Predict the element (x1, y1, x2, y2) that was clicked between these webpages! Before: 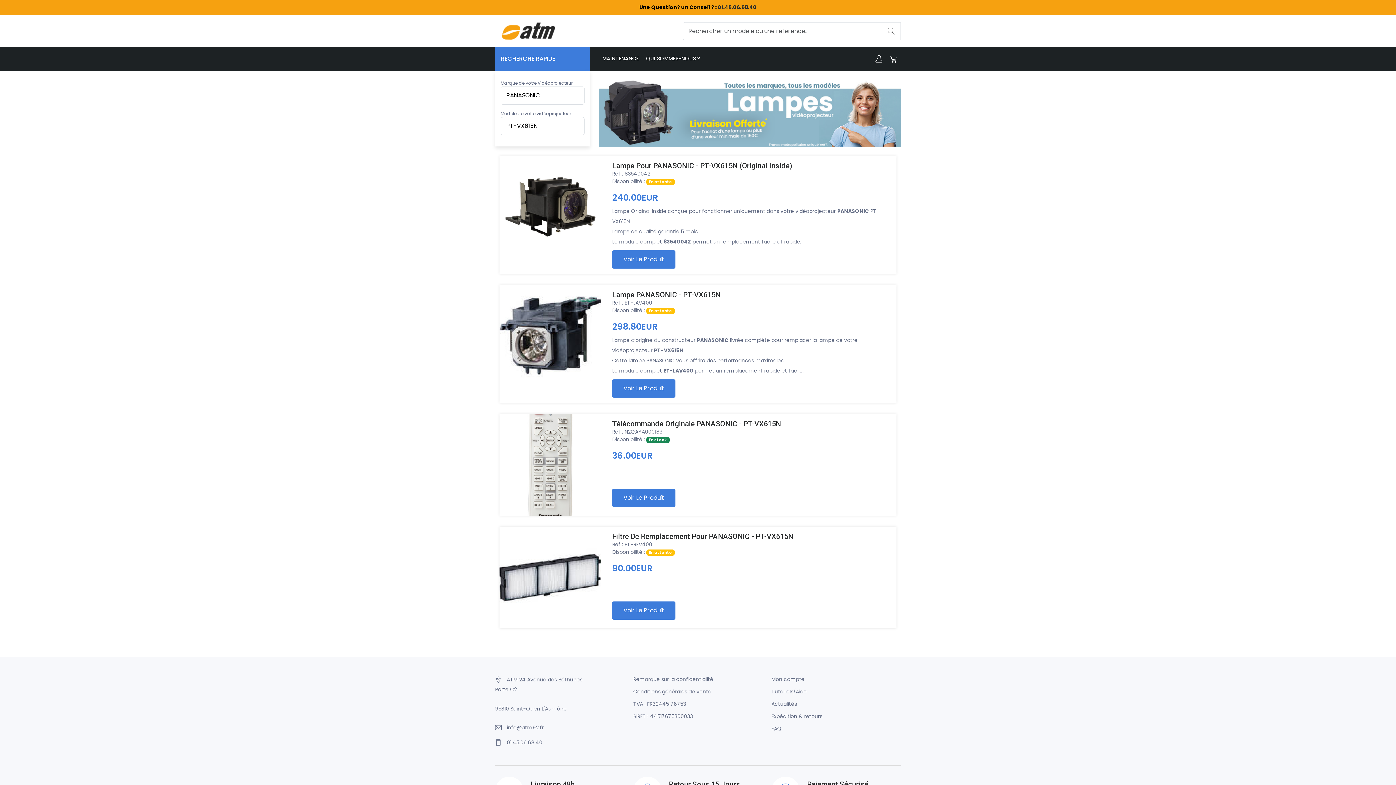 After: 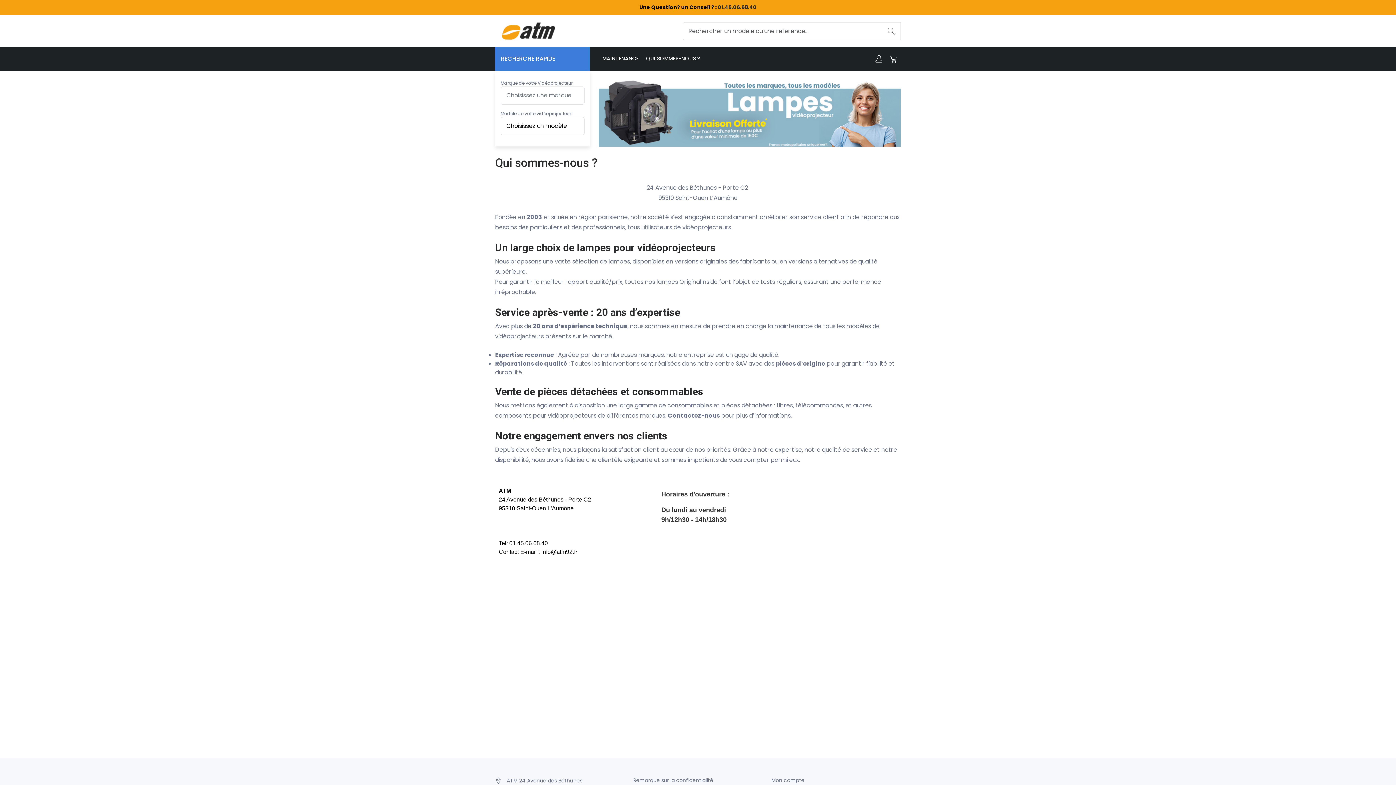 Action: label: QUI SOMMES-NOUS ? bbox: (642, 46, 704, 70)